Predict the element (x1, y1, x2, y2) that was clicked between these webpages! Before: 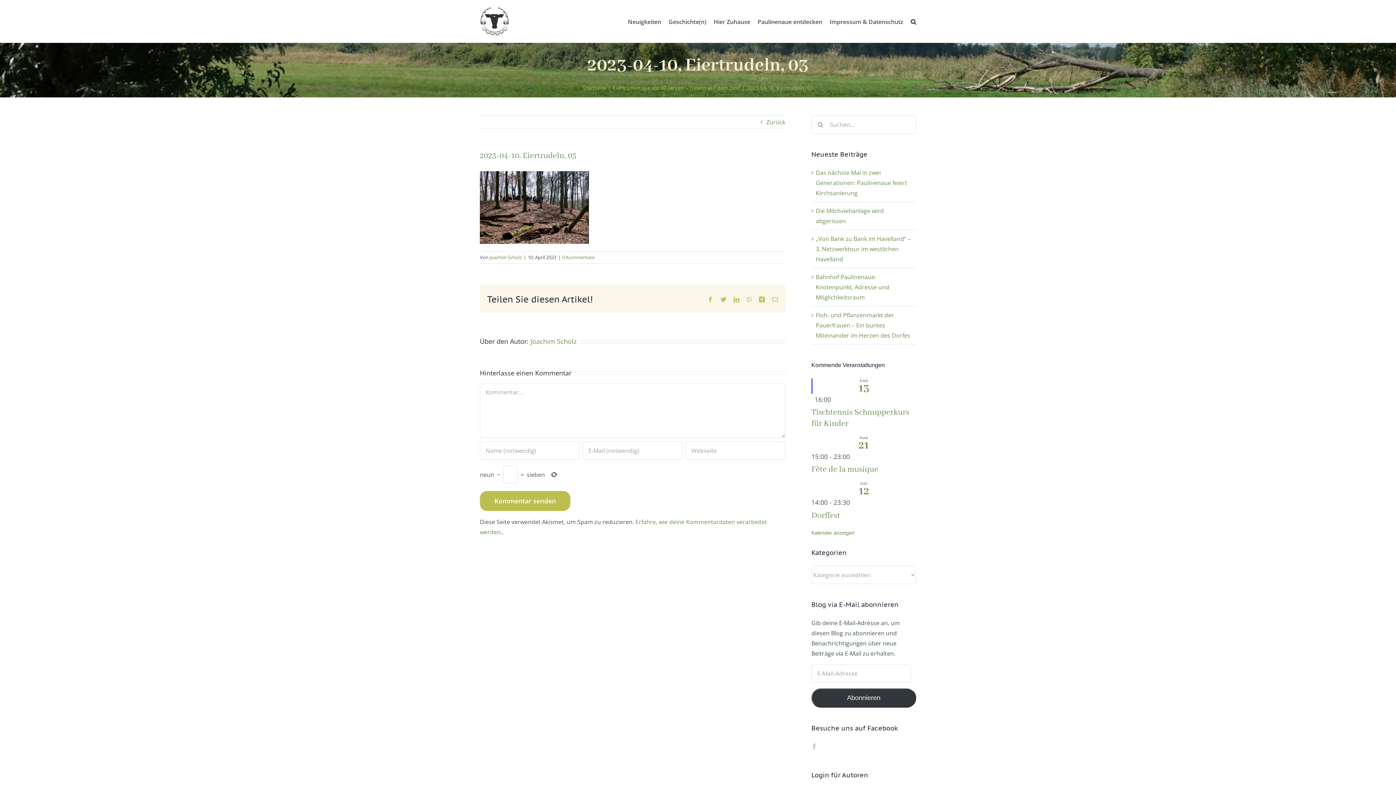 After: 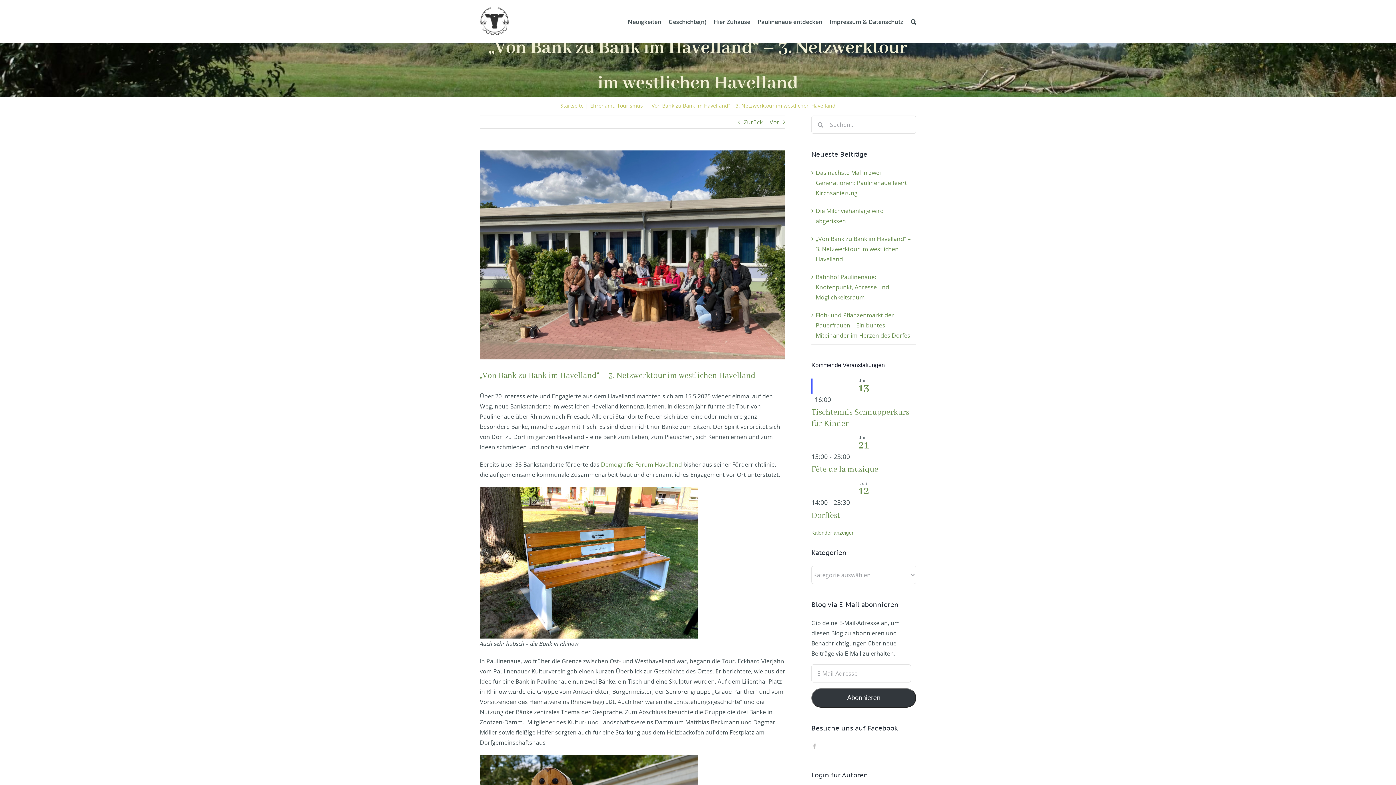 Action: label: „Von Bank zu Bank im Havelland“ – 3. Netzwerktour im westlichen Havelland bbox: (816, 234, 910, 263)